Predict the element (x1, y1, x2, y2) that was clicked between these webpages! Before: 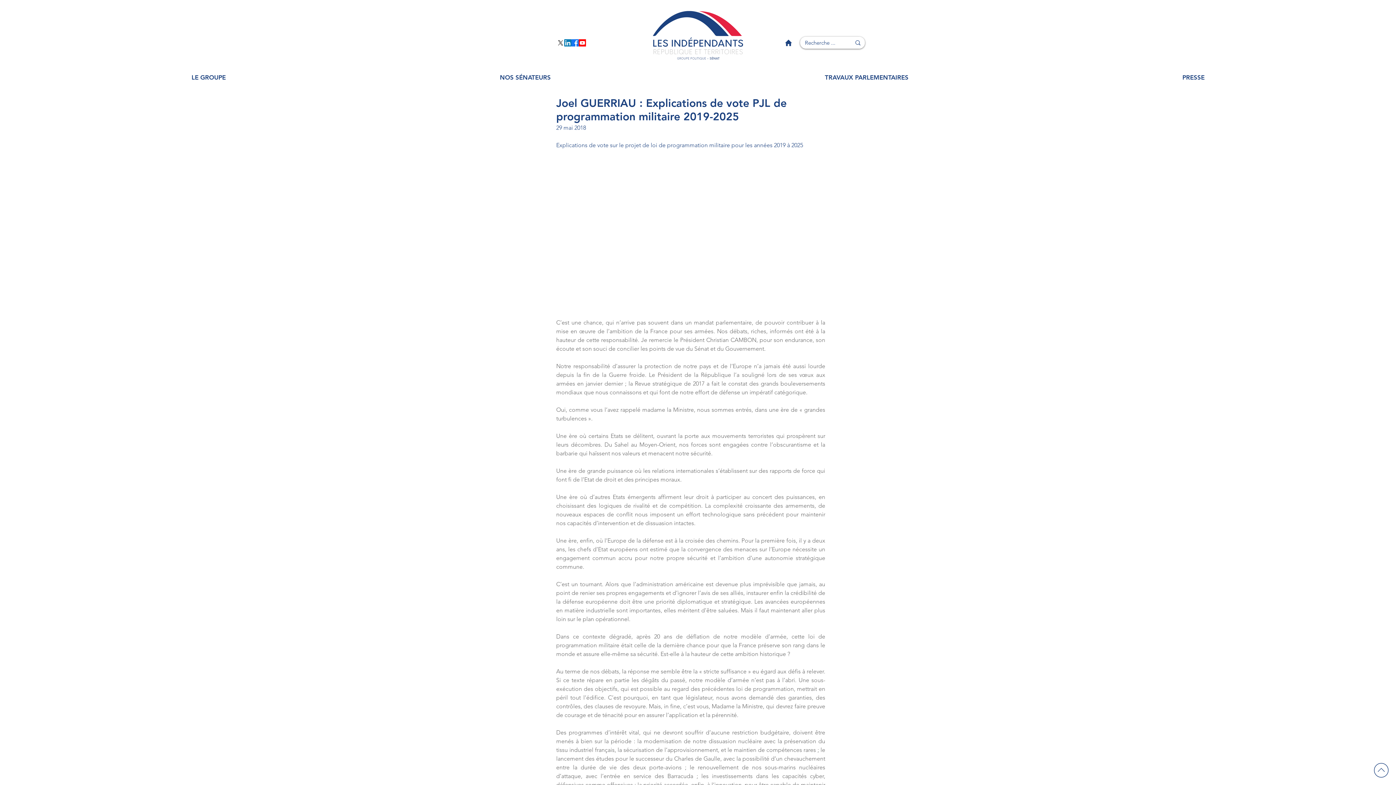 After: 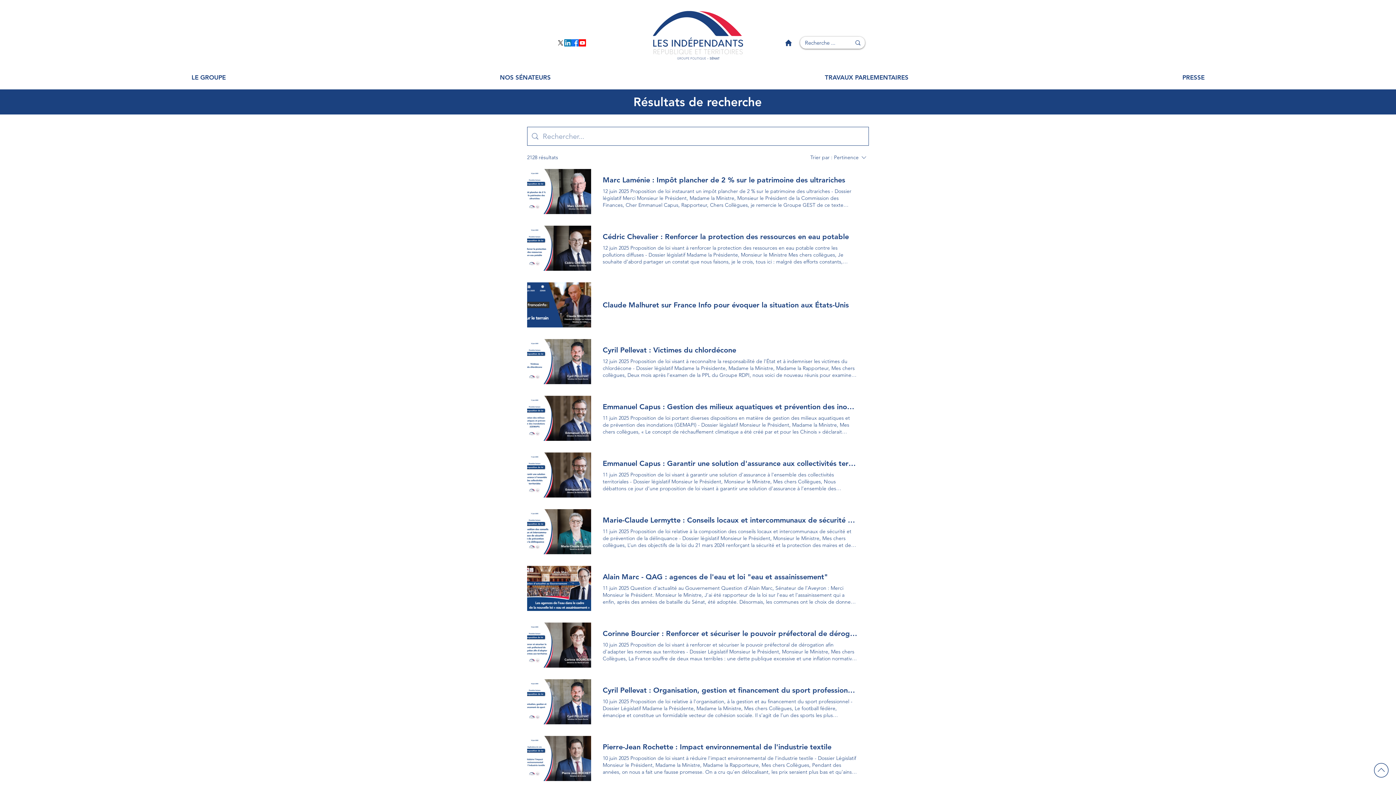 Action: label: Recherche ... bbox: (851, 36, 865, 48)